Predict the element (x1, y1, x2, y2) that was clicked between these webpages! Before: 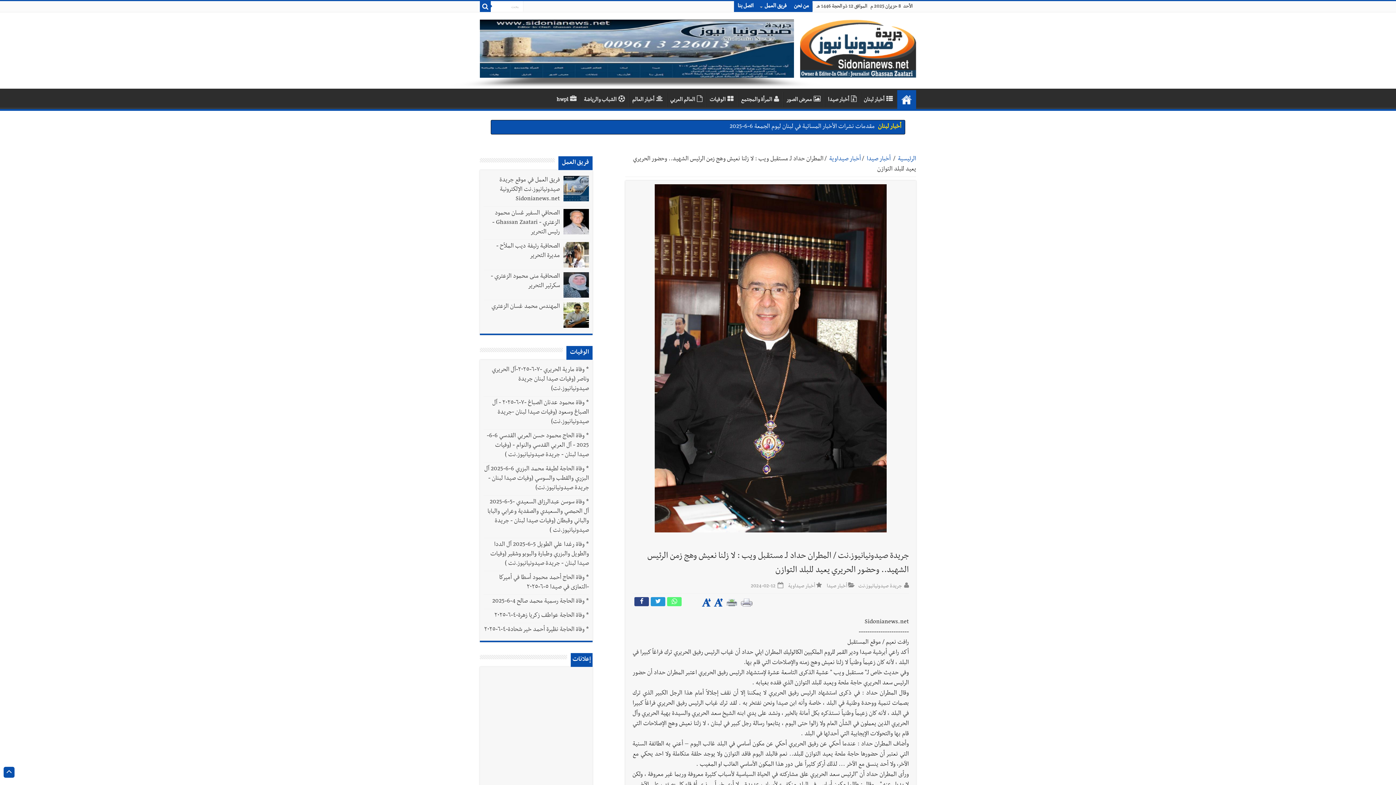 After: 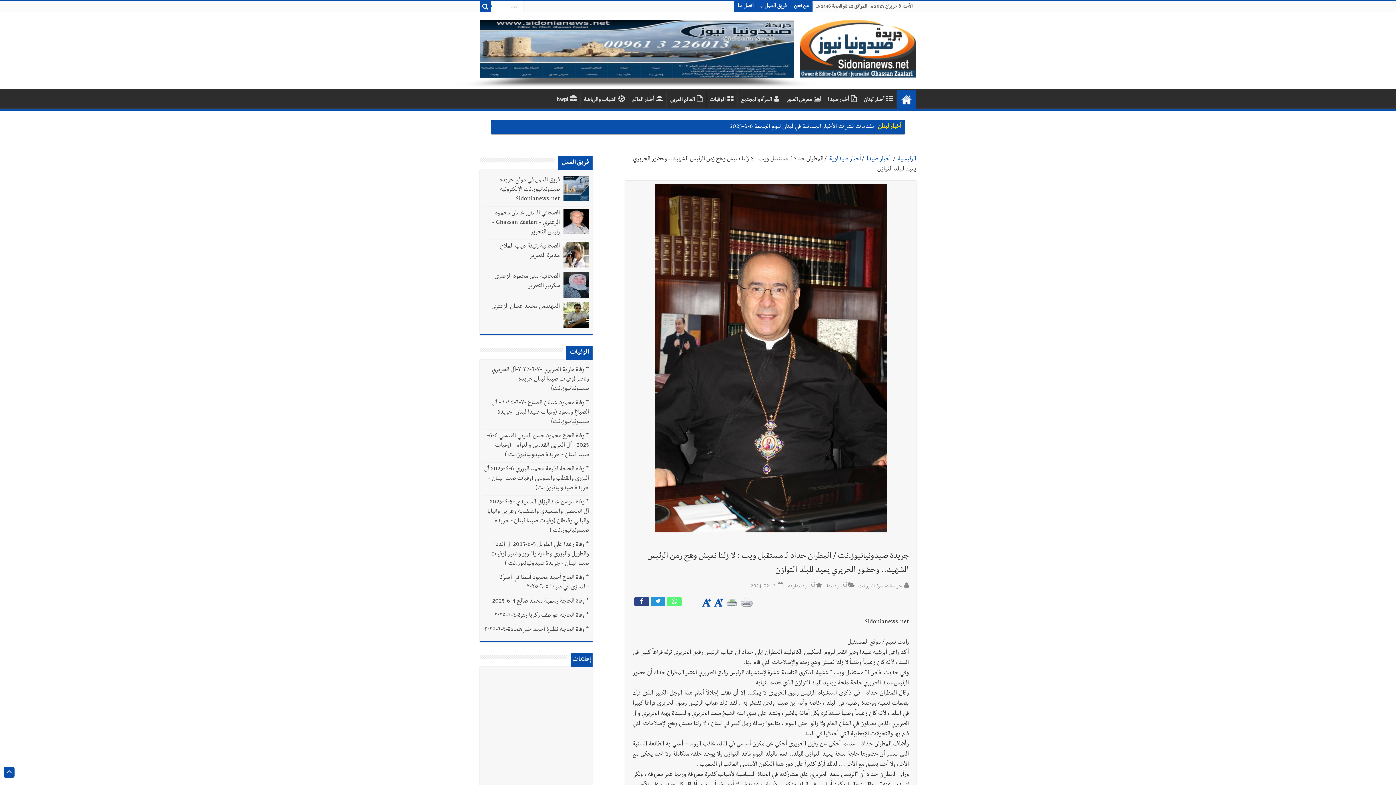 Action: bbox: (667, 579, 681, 588)